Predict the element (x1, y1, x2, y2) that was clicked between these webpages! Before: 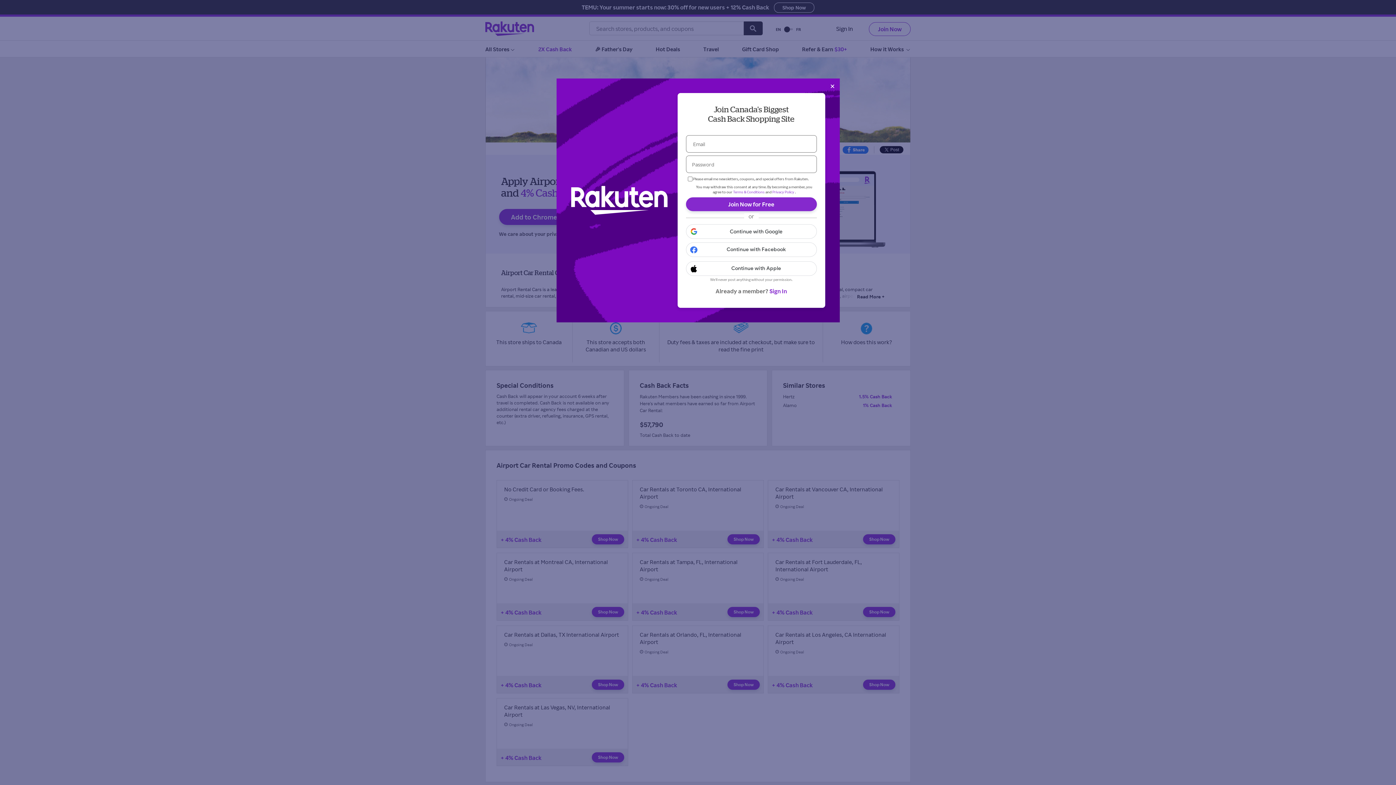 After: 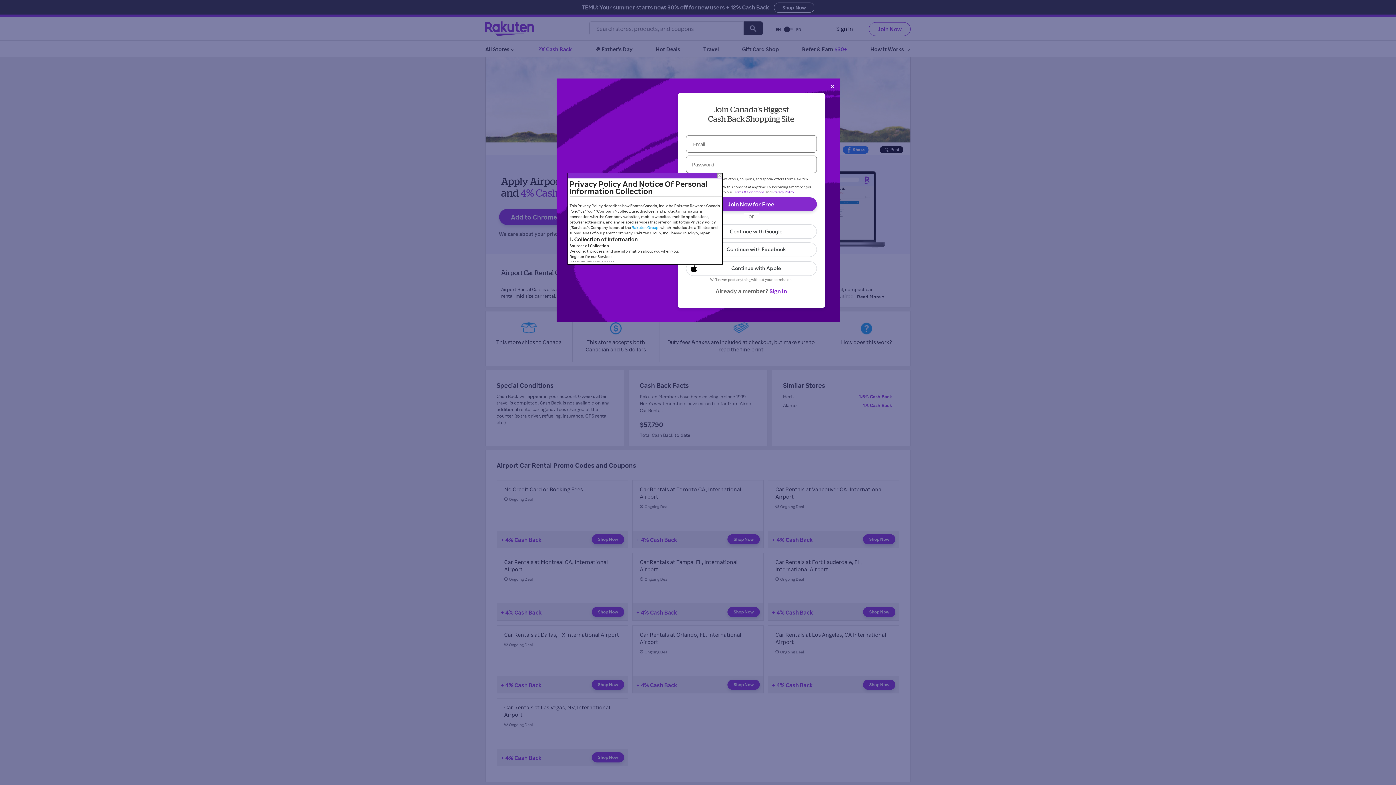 Action: bbox: (772, 189, 794, 194) label: Privacy Policy